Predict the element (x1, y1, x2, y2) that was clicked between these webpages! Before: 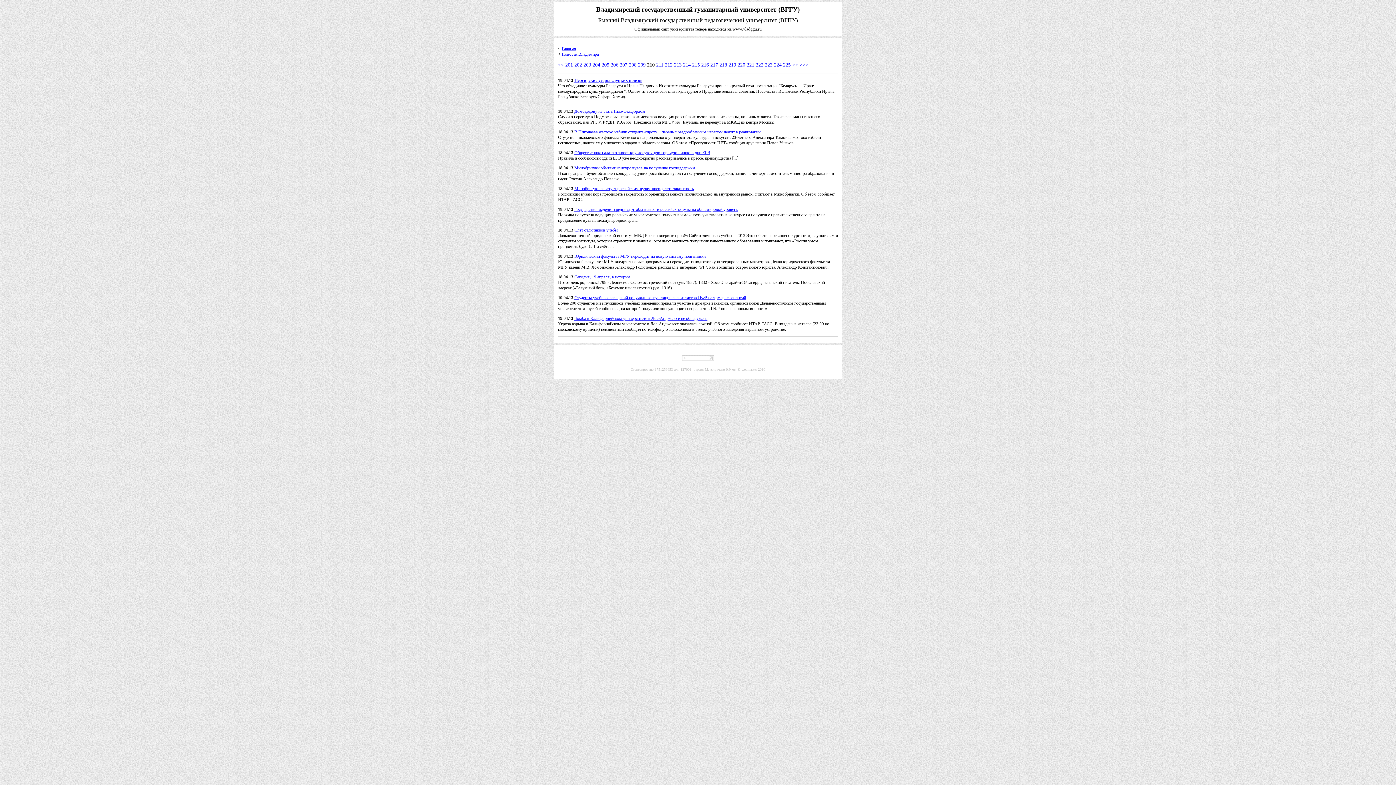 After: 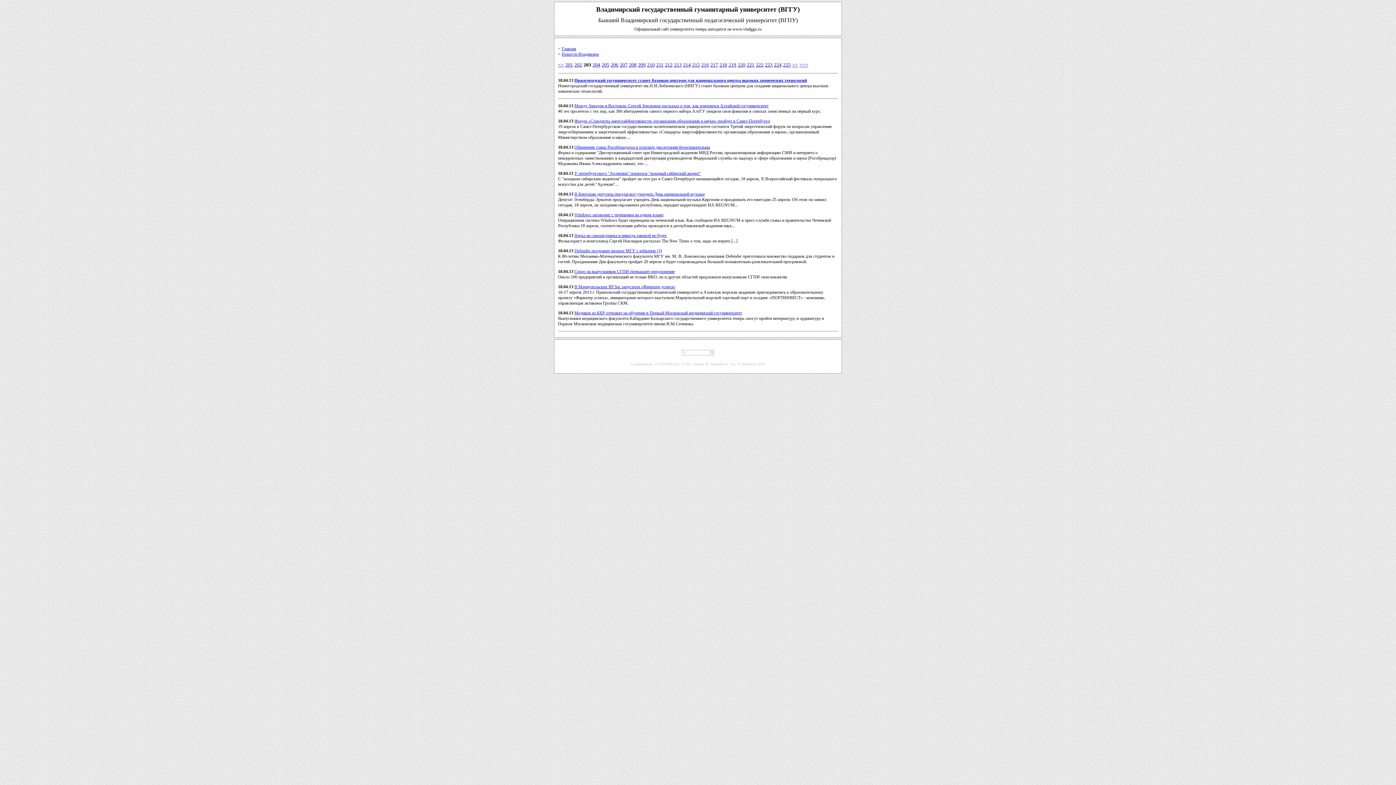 Action: label: 203 bbox: (583, 62, 591, 67)